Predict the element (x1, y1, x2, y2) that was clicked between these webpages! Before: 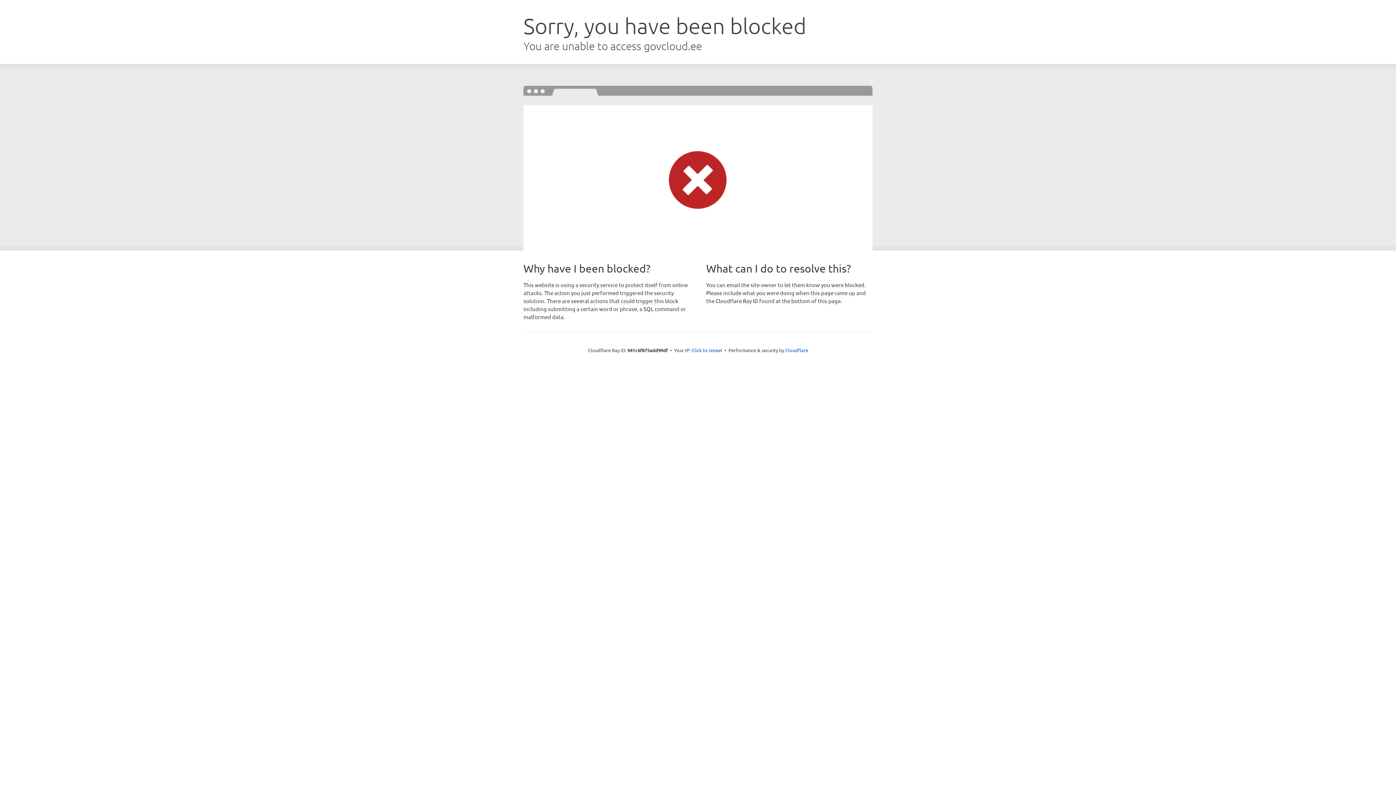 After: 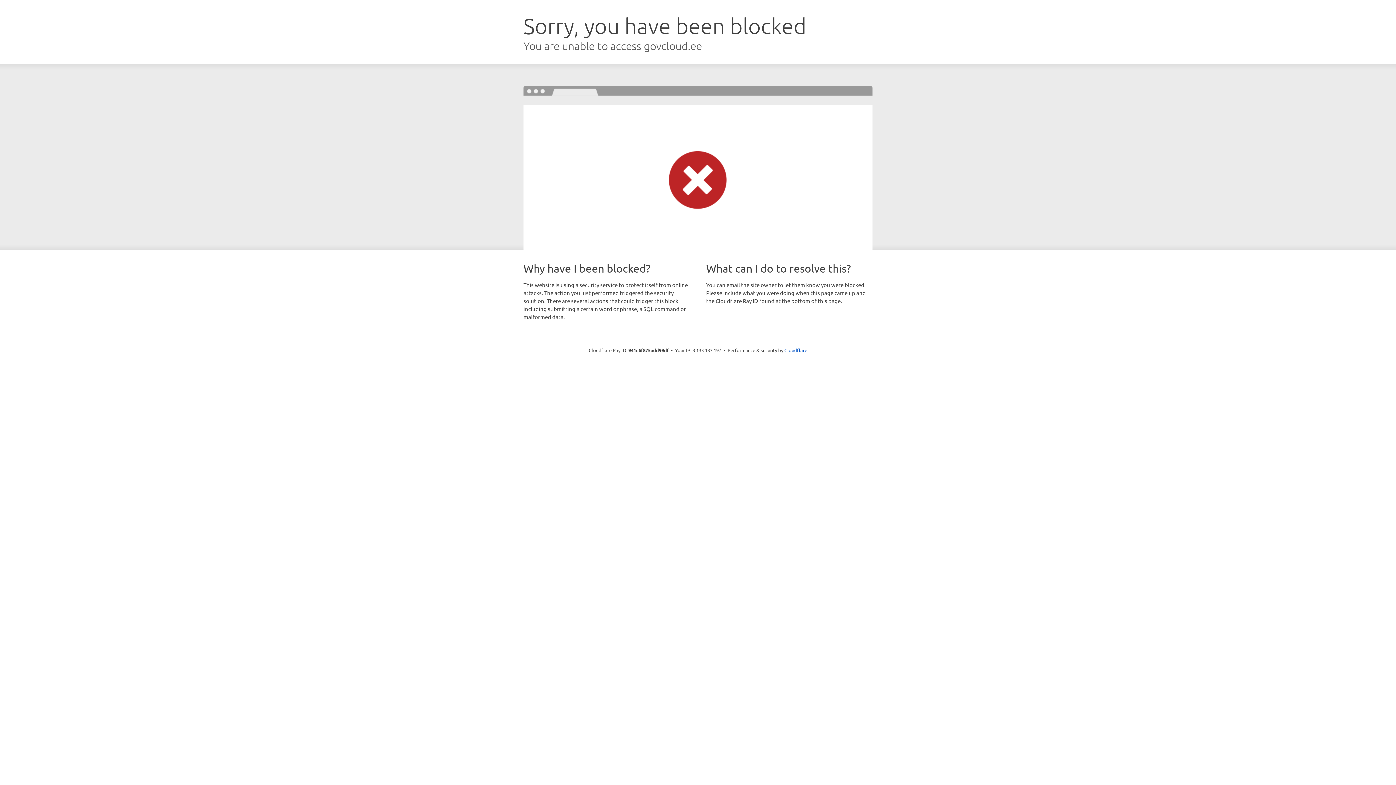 Action: label: Click to reveal bbox: (691, 346, 722, 353)